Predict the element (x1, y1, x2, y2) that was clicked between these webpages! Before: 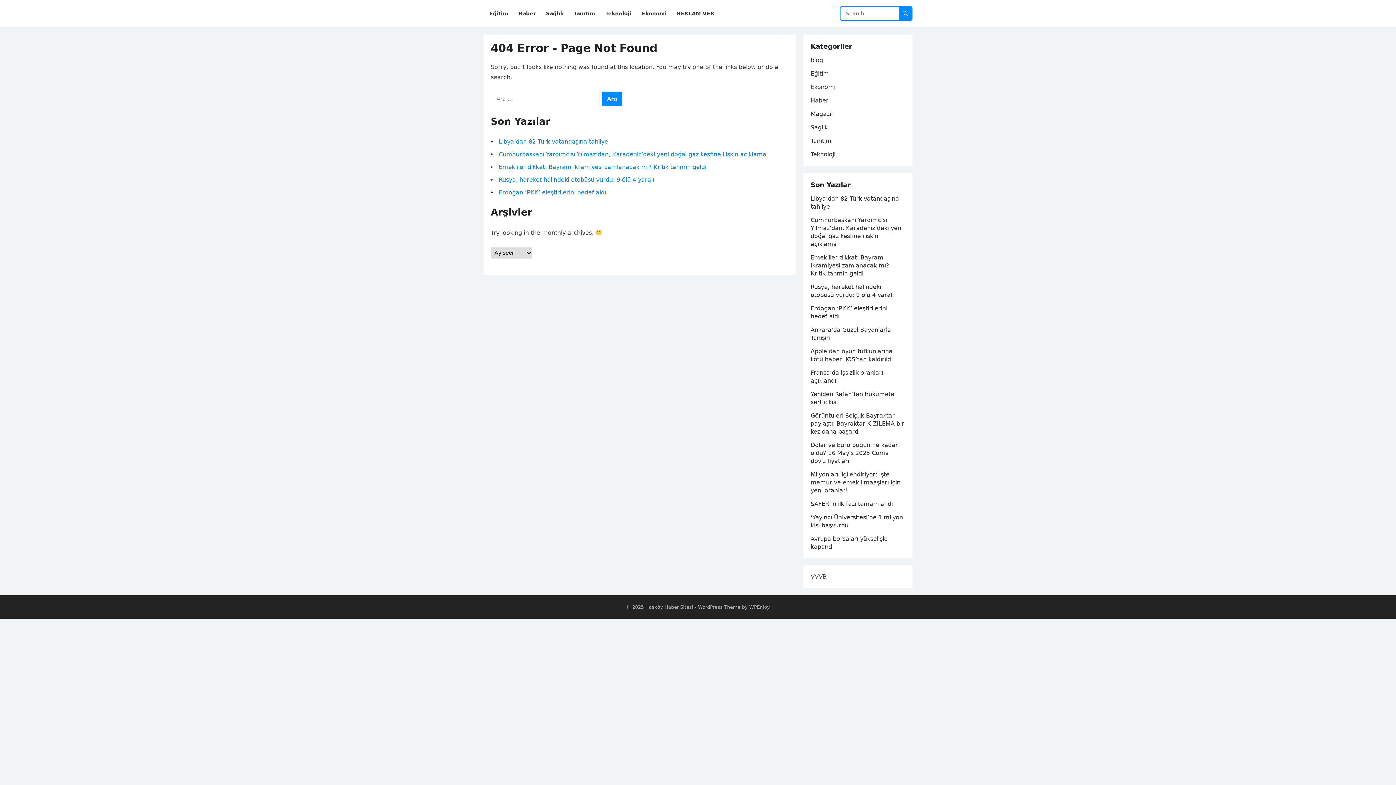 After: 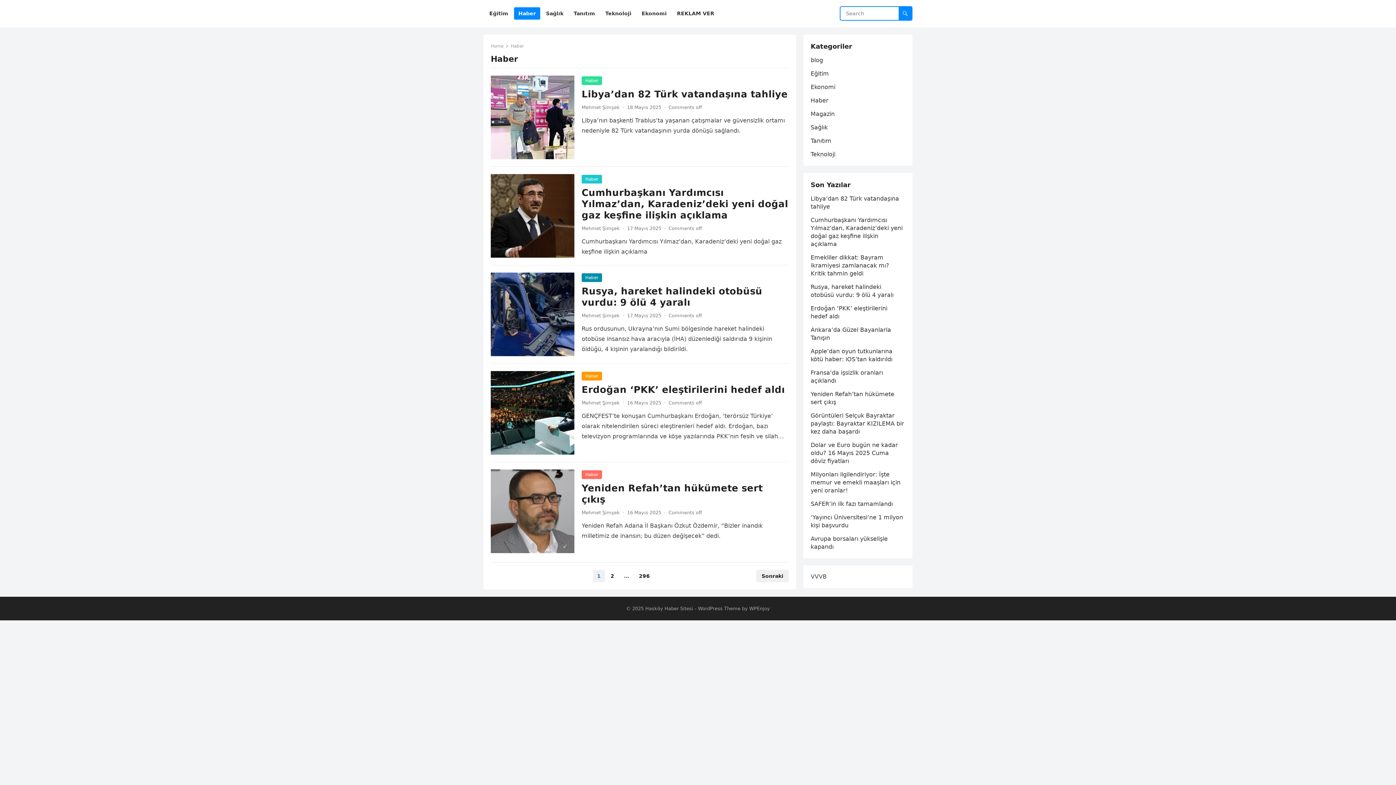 Action: label: Haber bbox: (810, 97, 828, 104)